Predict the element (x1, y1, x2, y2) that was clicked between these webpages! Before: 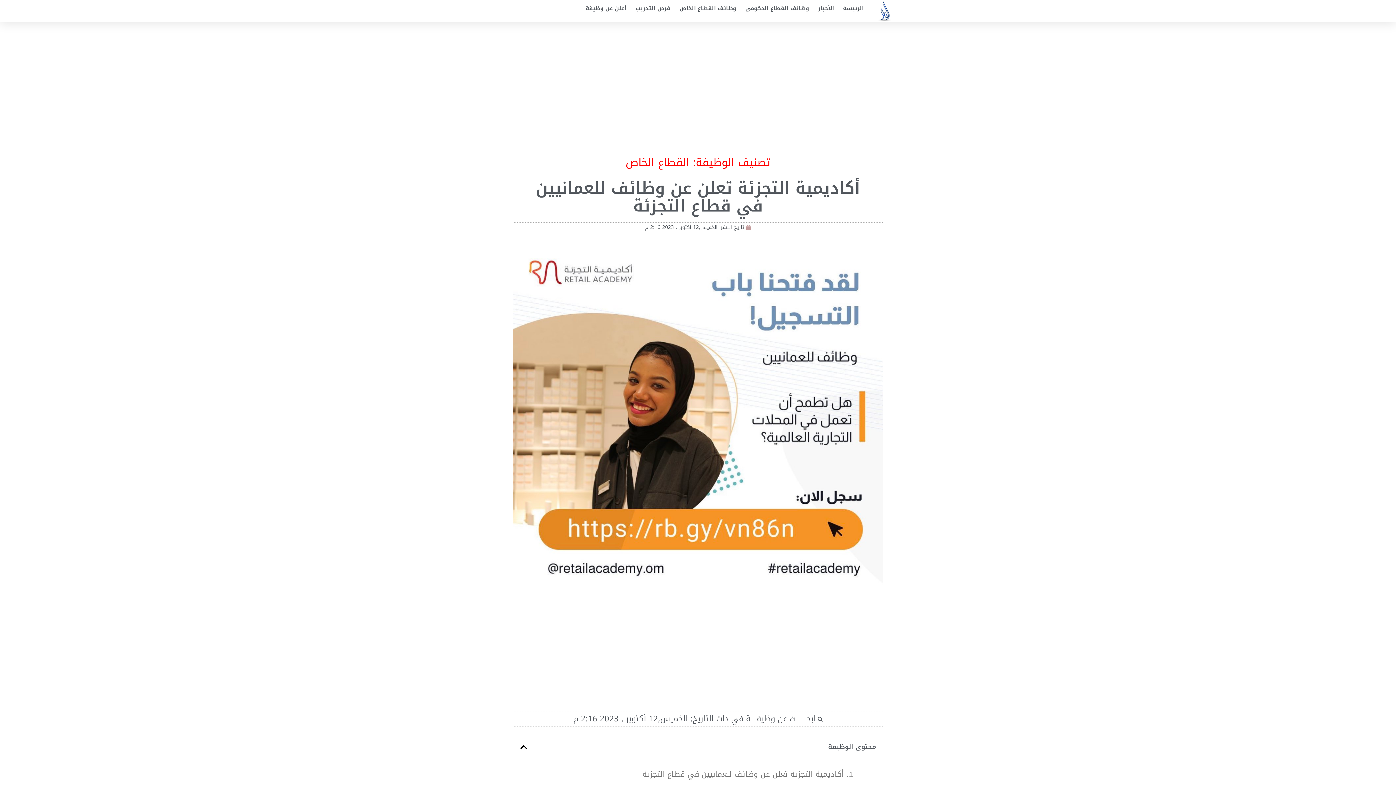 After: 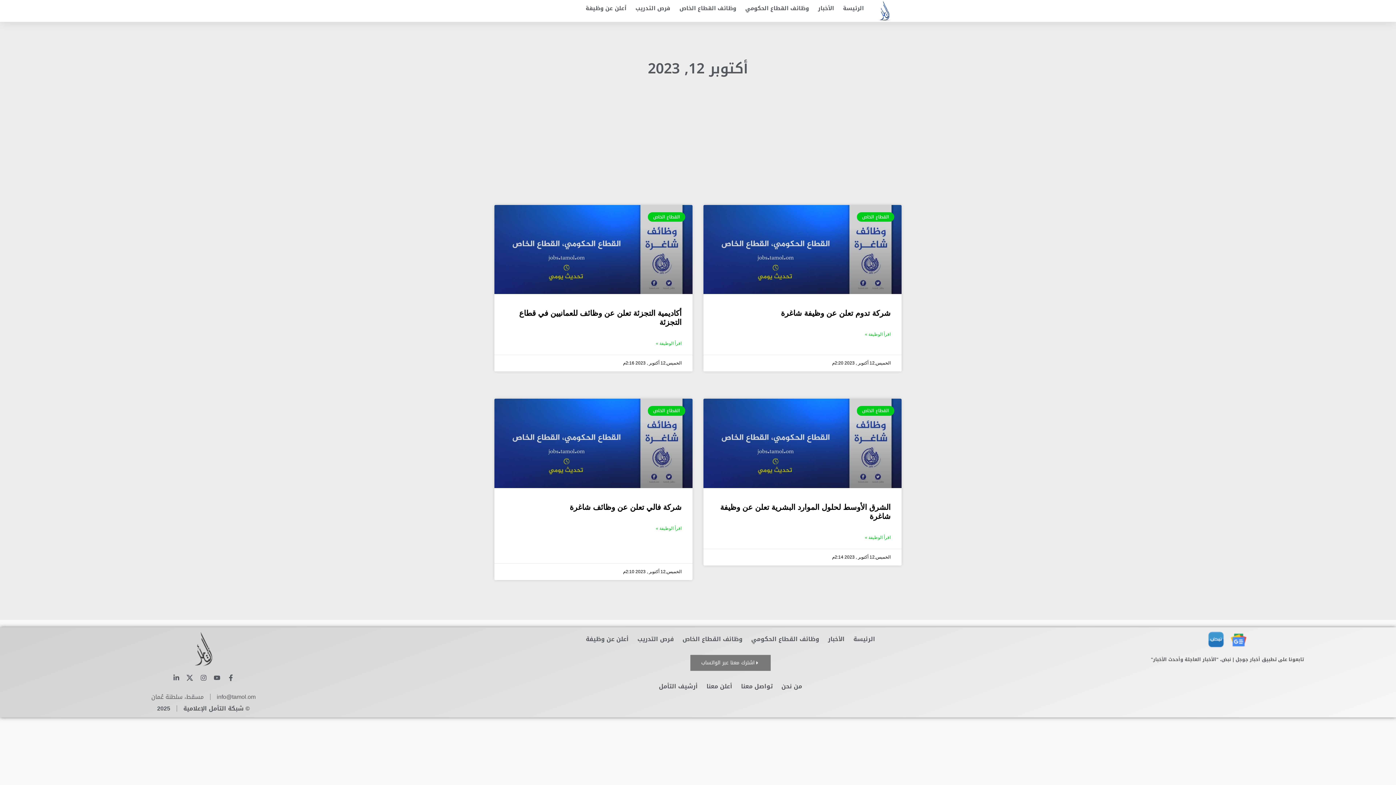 Action: label: تاريخ النشر: الخميس,12 أكتوبر , 2023 2:16 م bbox: (645, 222, 751, 232)